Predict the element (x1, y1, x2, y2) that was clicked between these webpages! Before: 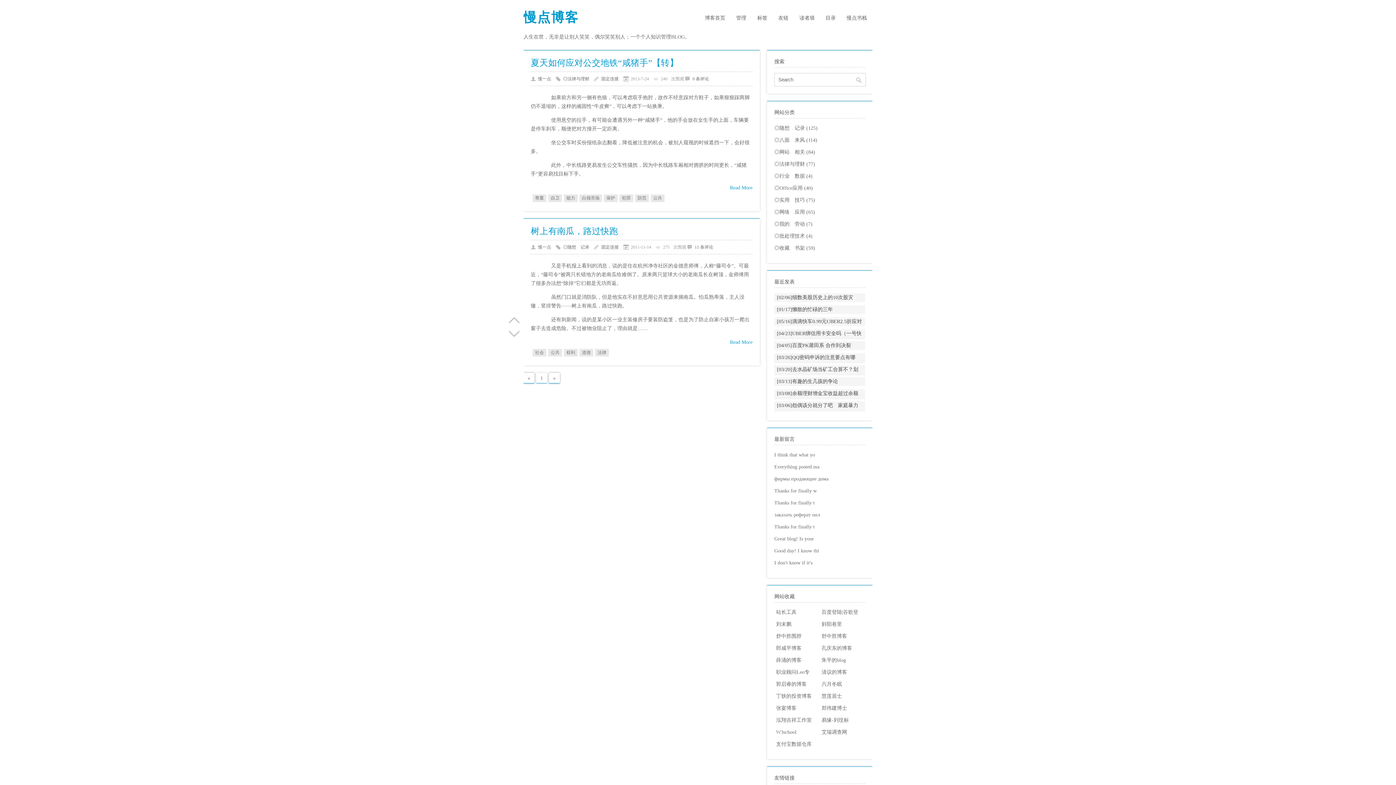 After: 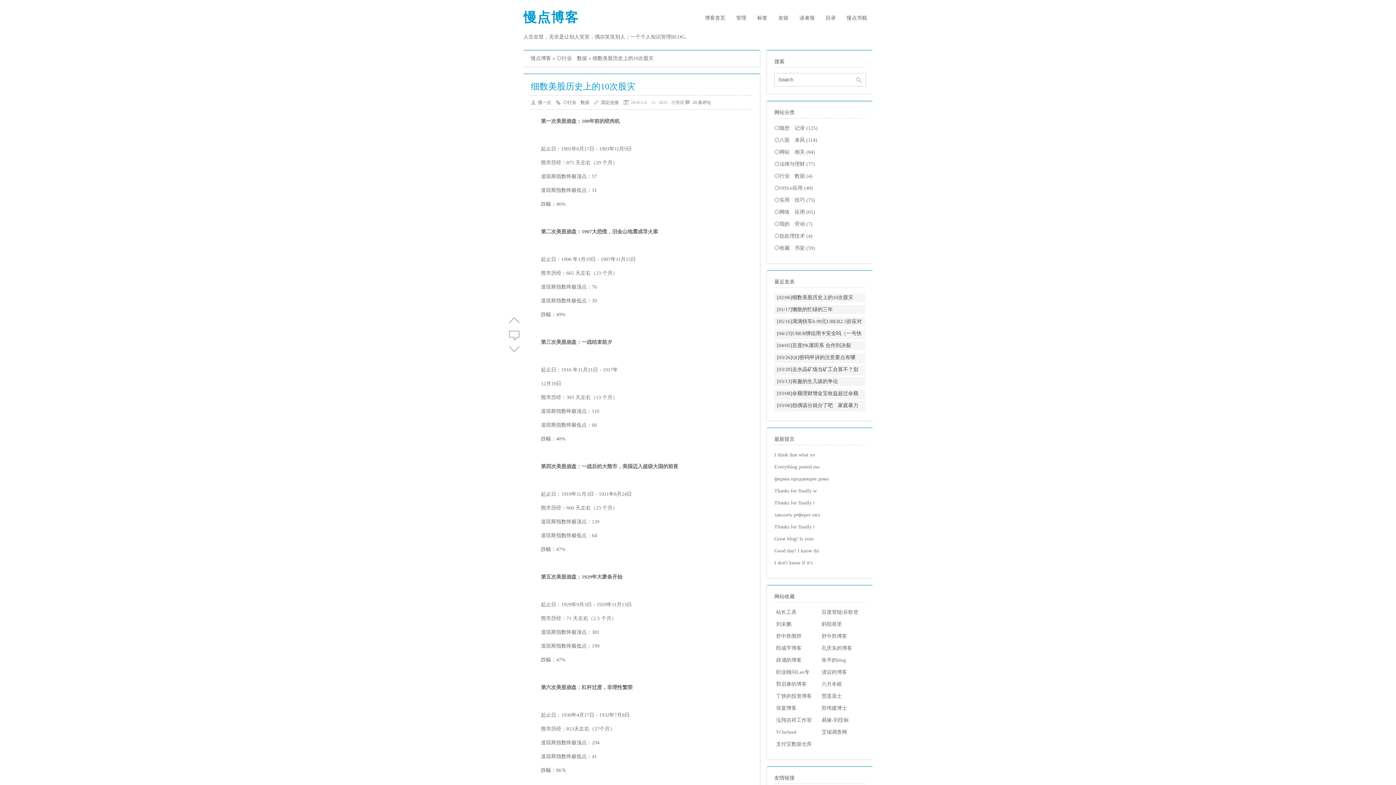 Action: bbox: (774, 293, 865, 302) label: [02/06]细数美股历史上的10次股灾